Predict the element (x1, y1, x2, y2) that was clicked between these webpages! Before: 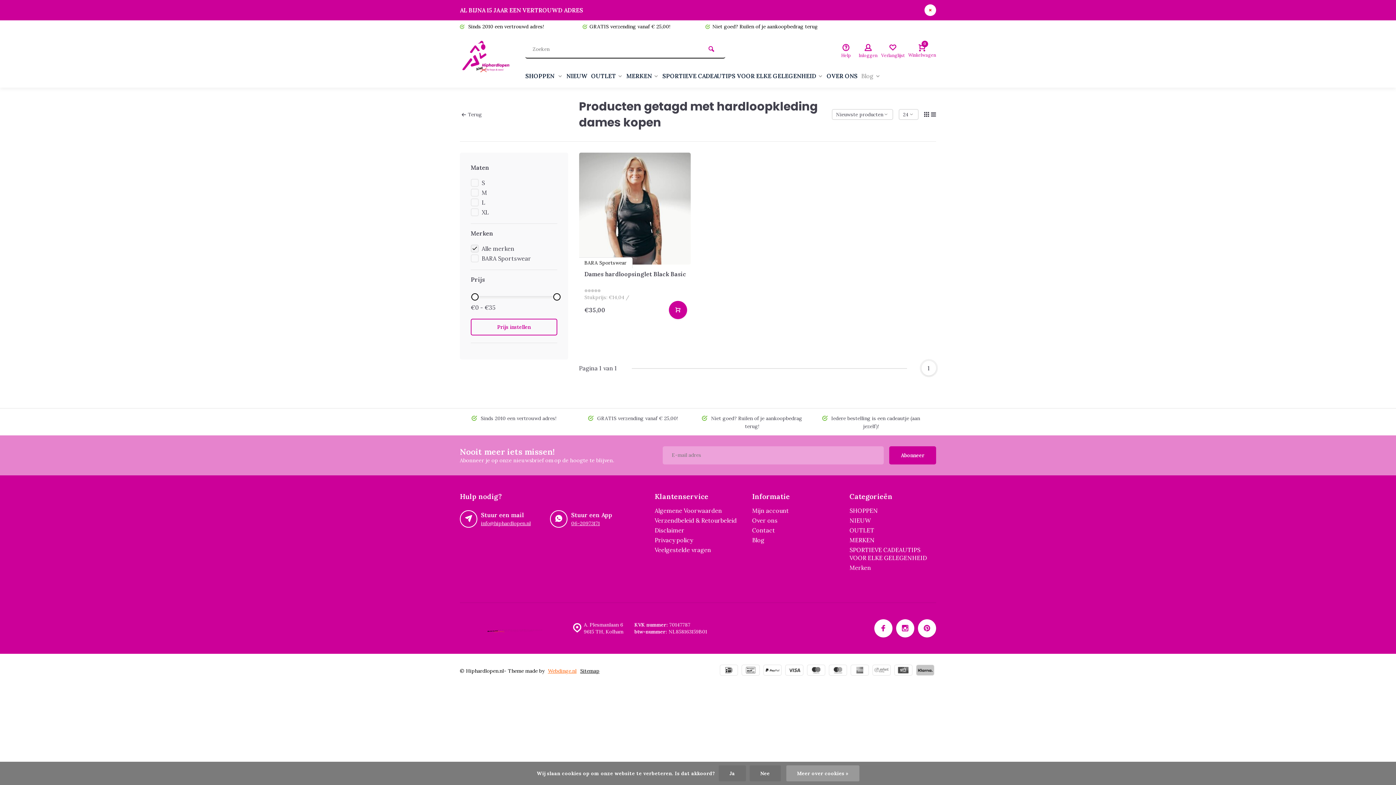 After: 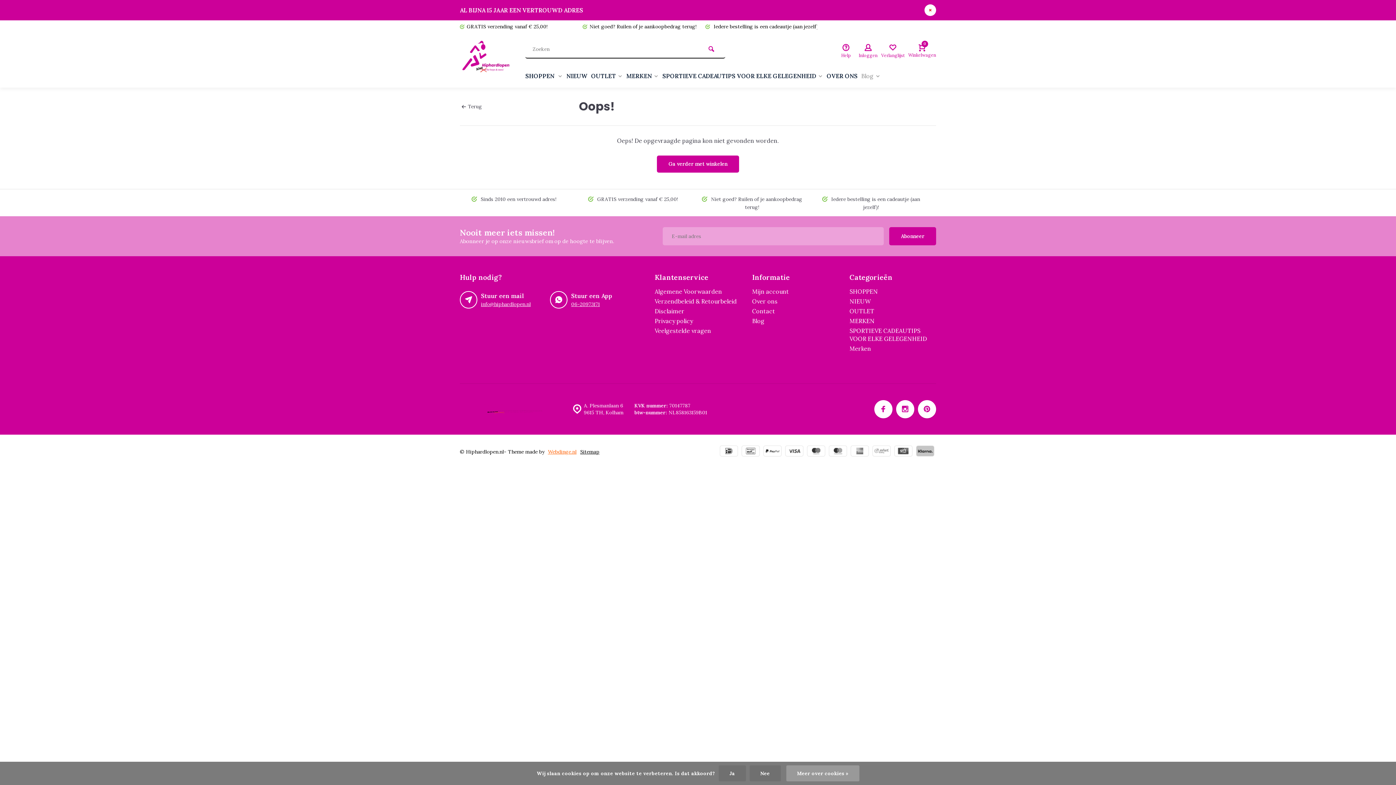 Action: bbox: (785, 664, 803, 677)